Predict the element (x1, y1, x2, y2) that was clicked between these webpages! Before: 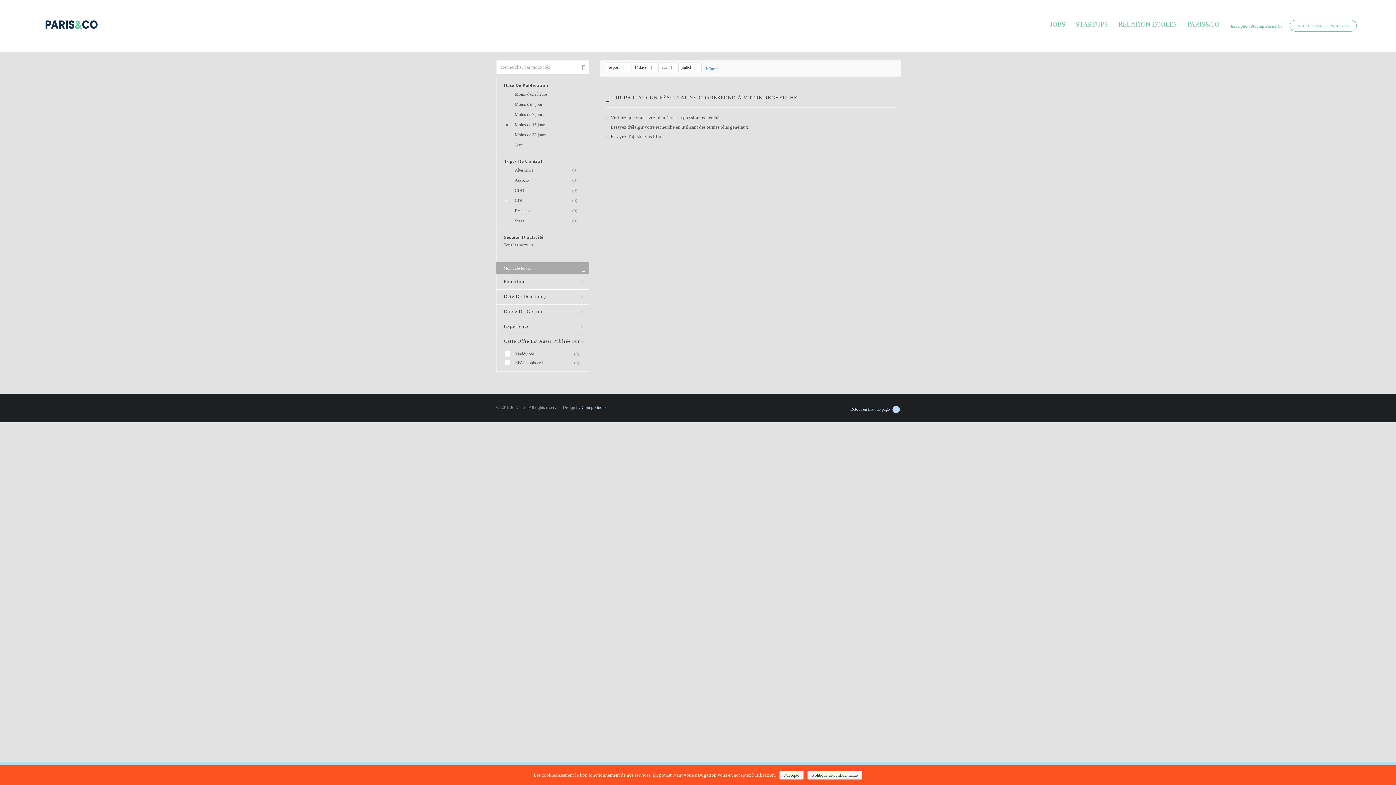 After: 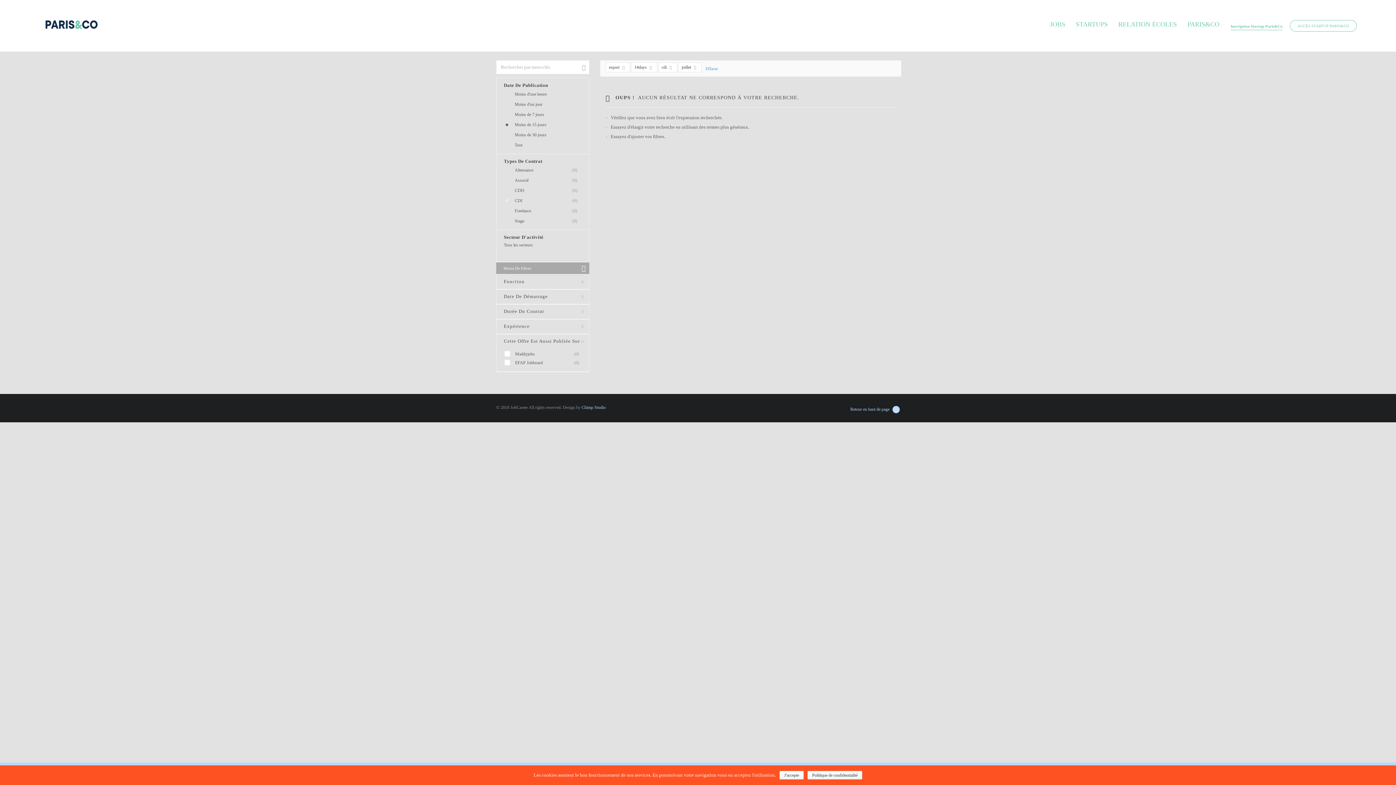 Action: label: Retour en haut de page bbox: (850, 405, 900, 413)